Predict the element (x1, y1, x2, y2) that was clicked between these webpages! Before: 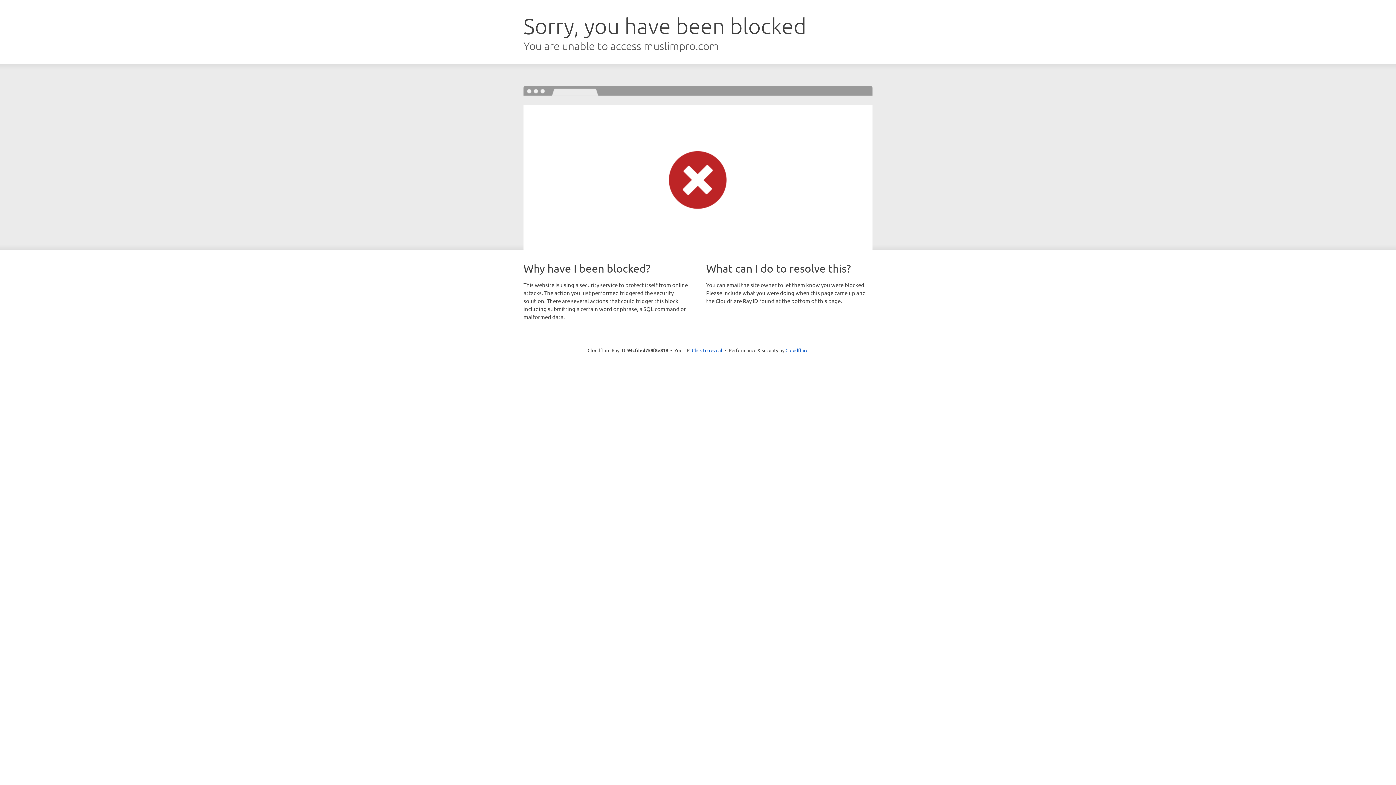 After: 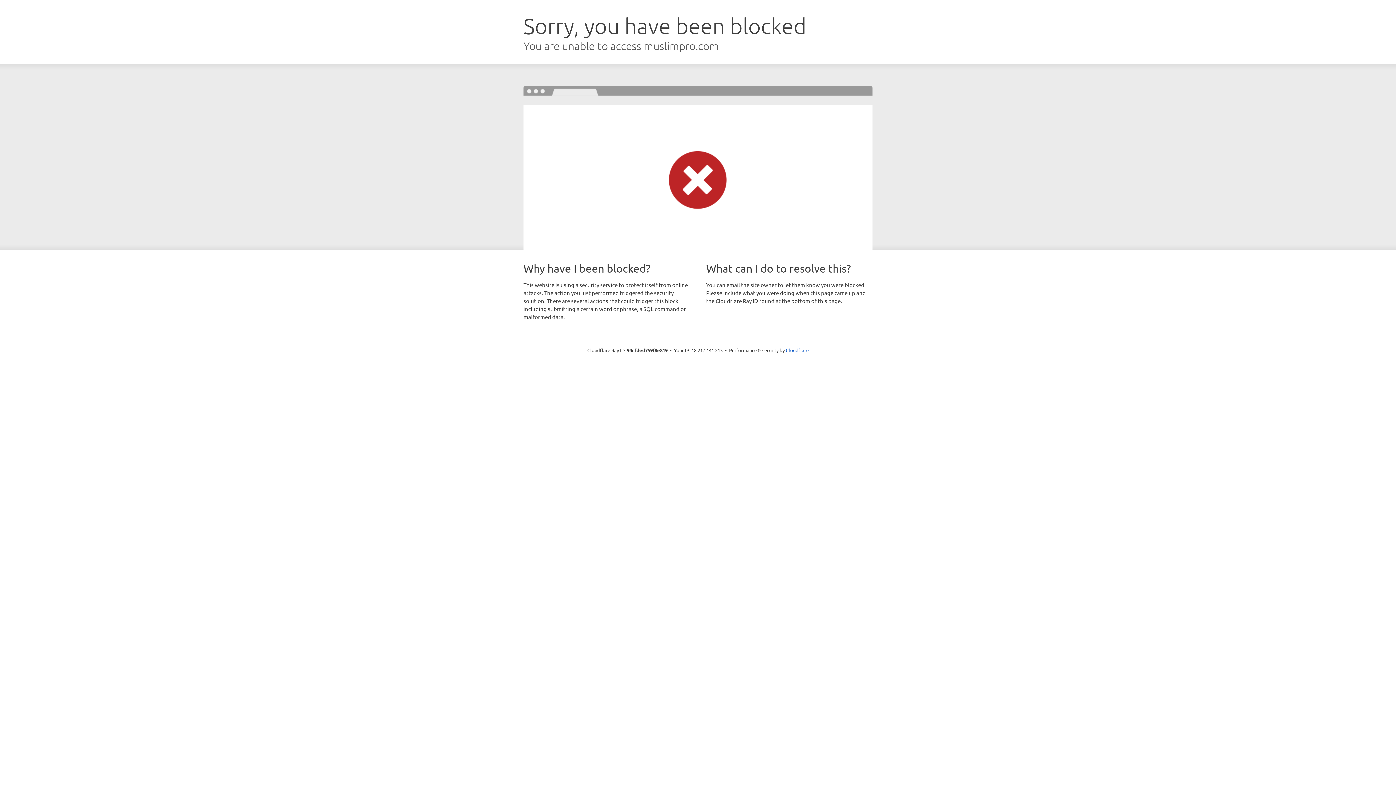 Action: bbox: (692, 346, 722, 353) label: Click to reveal